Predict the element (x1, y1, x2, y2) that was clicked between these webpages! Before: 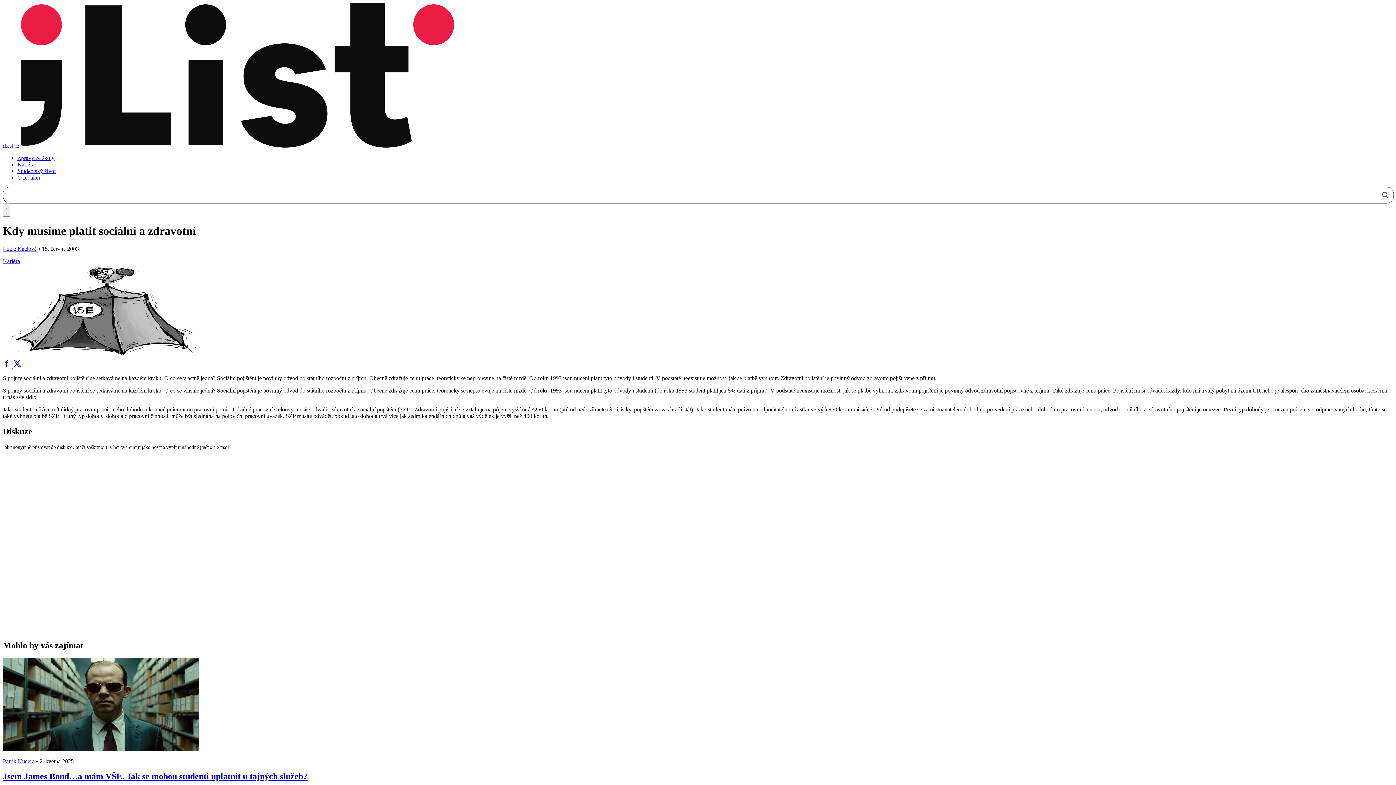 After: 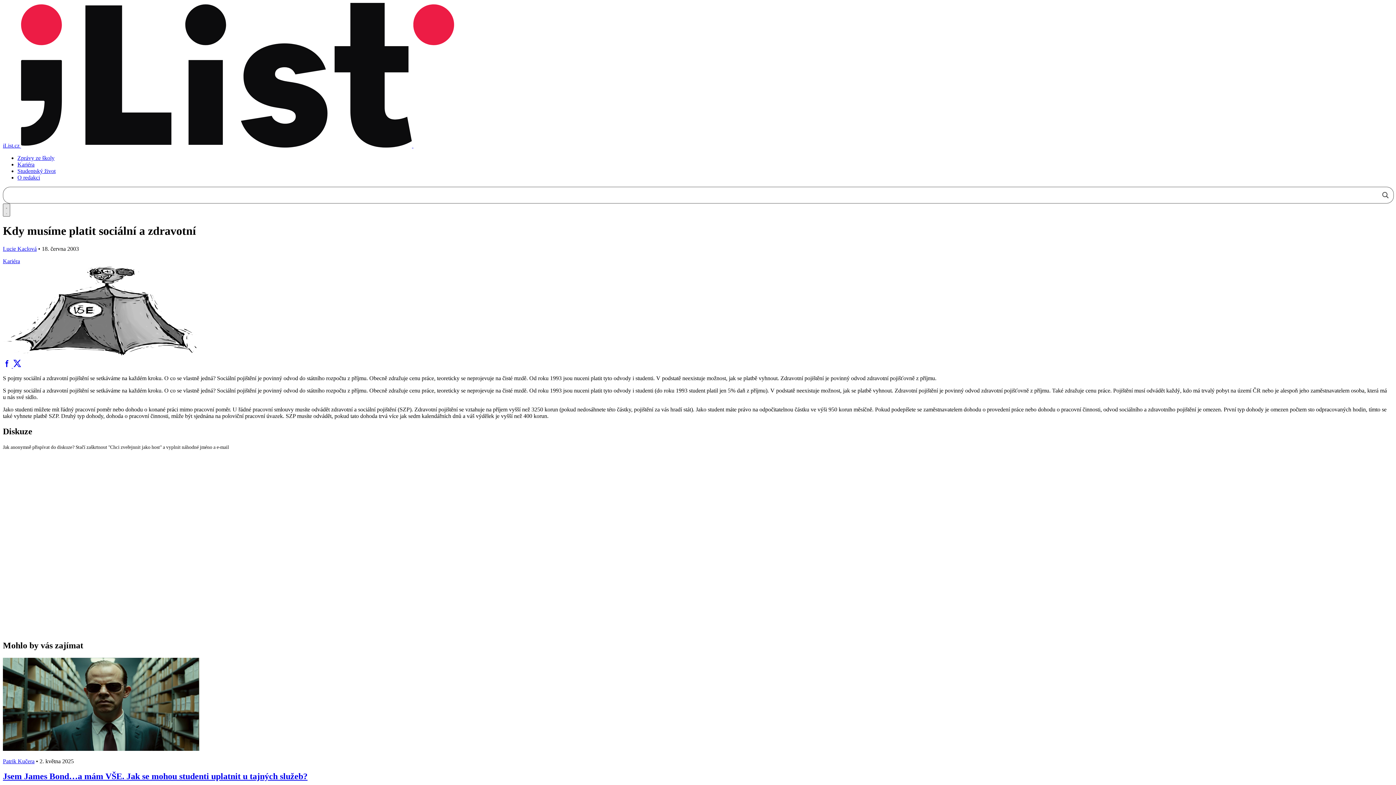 Action: label:   bbox: (2, 203, 10, 216)